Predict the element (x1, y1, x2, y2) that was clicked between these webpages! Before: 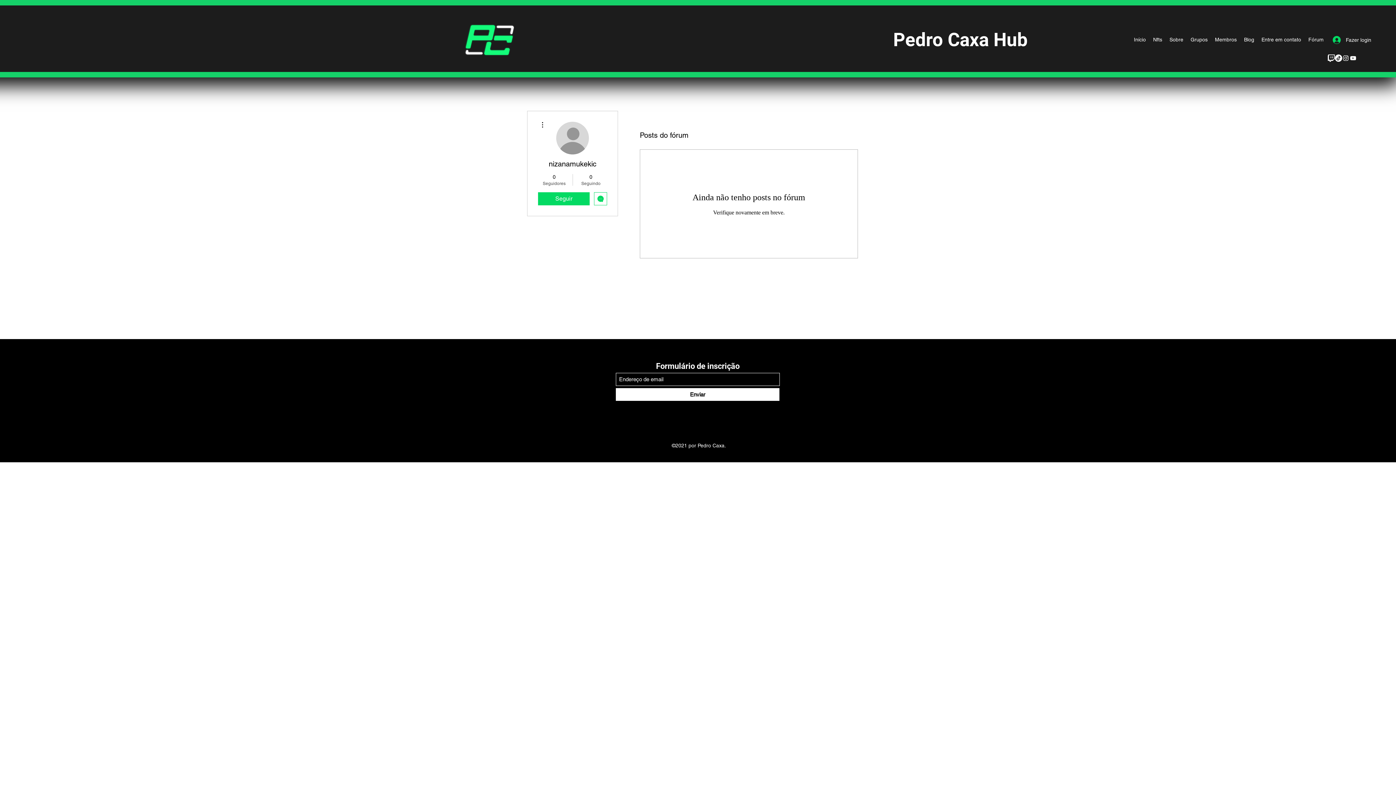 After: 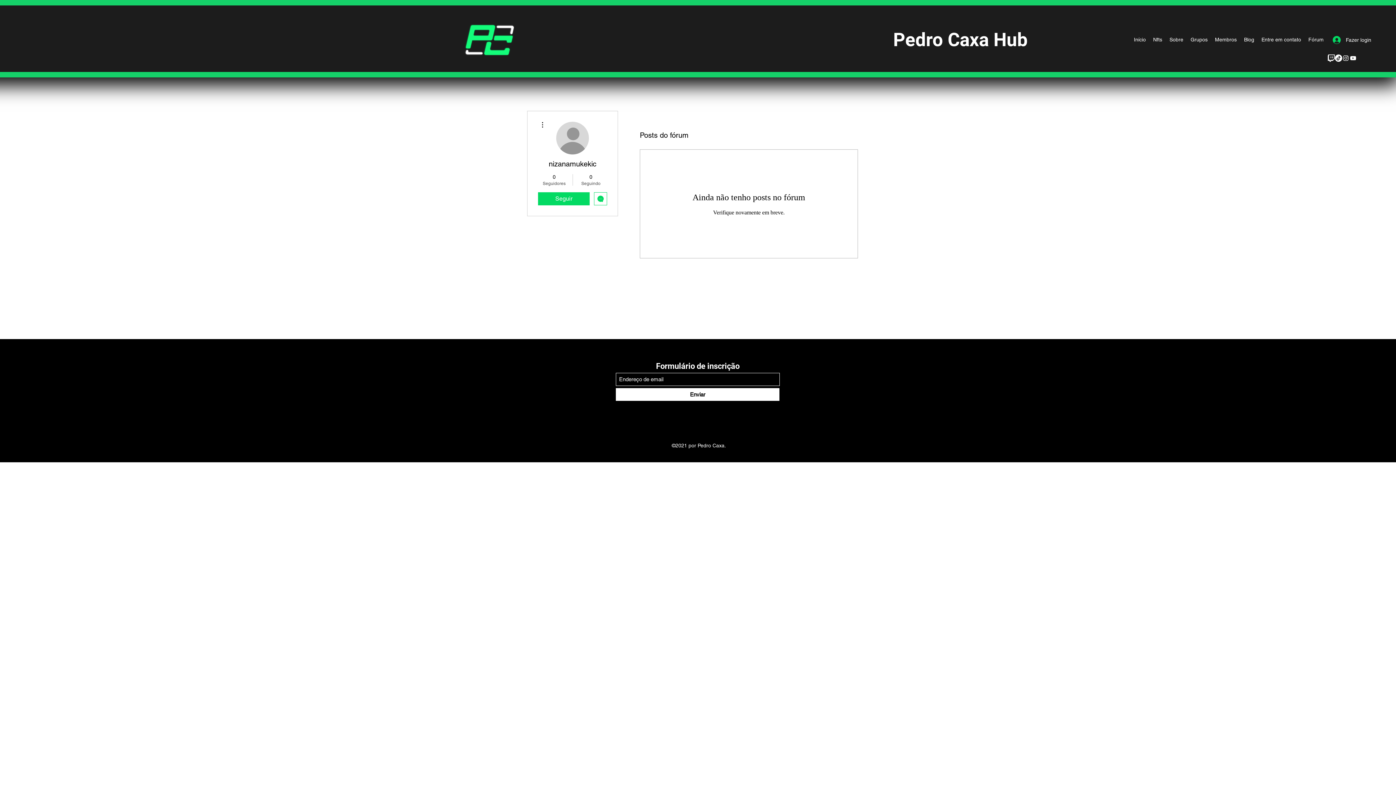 Action: label: YouTube bbox: (1349, 54, 1357, 61)